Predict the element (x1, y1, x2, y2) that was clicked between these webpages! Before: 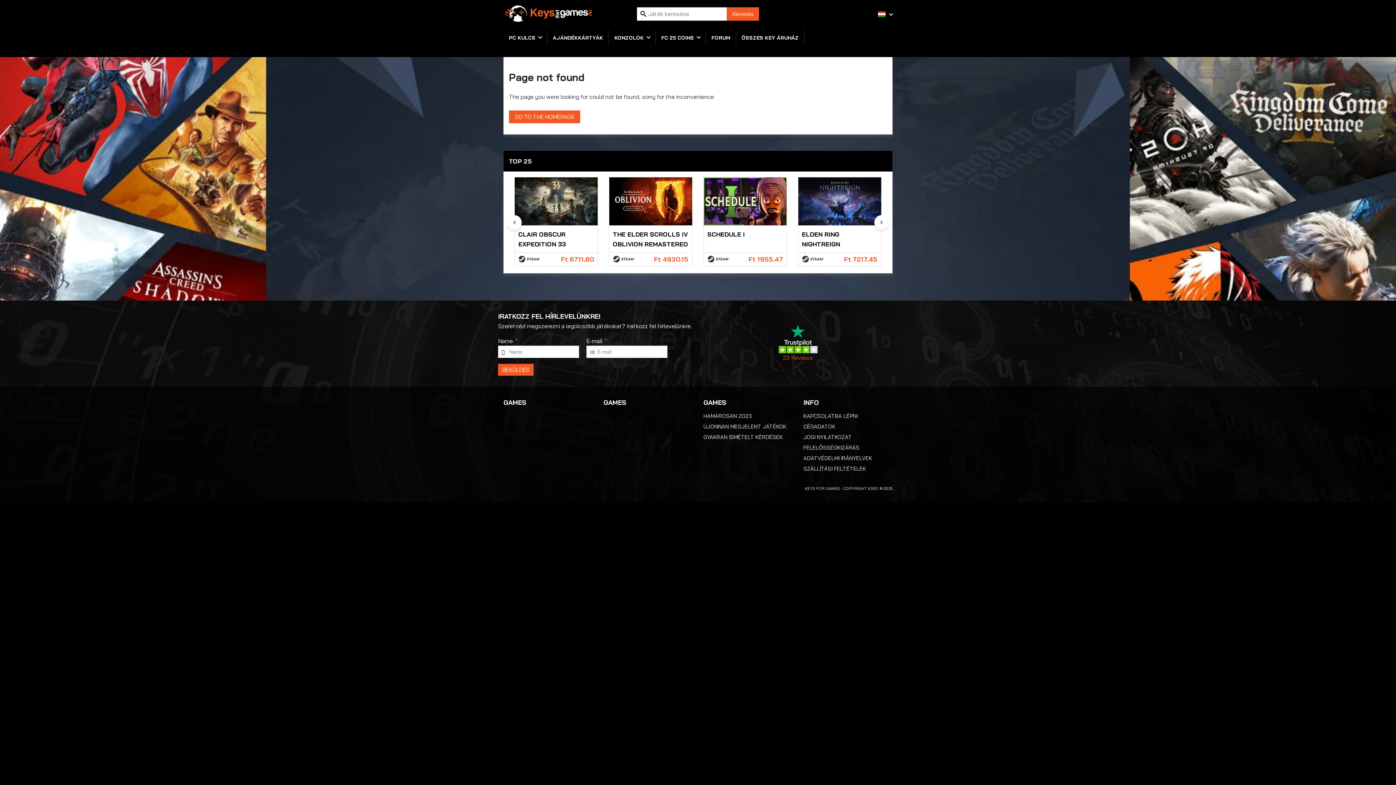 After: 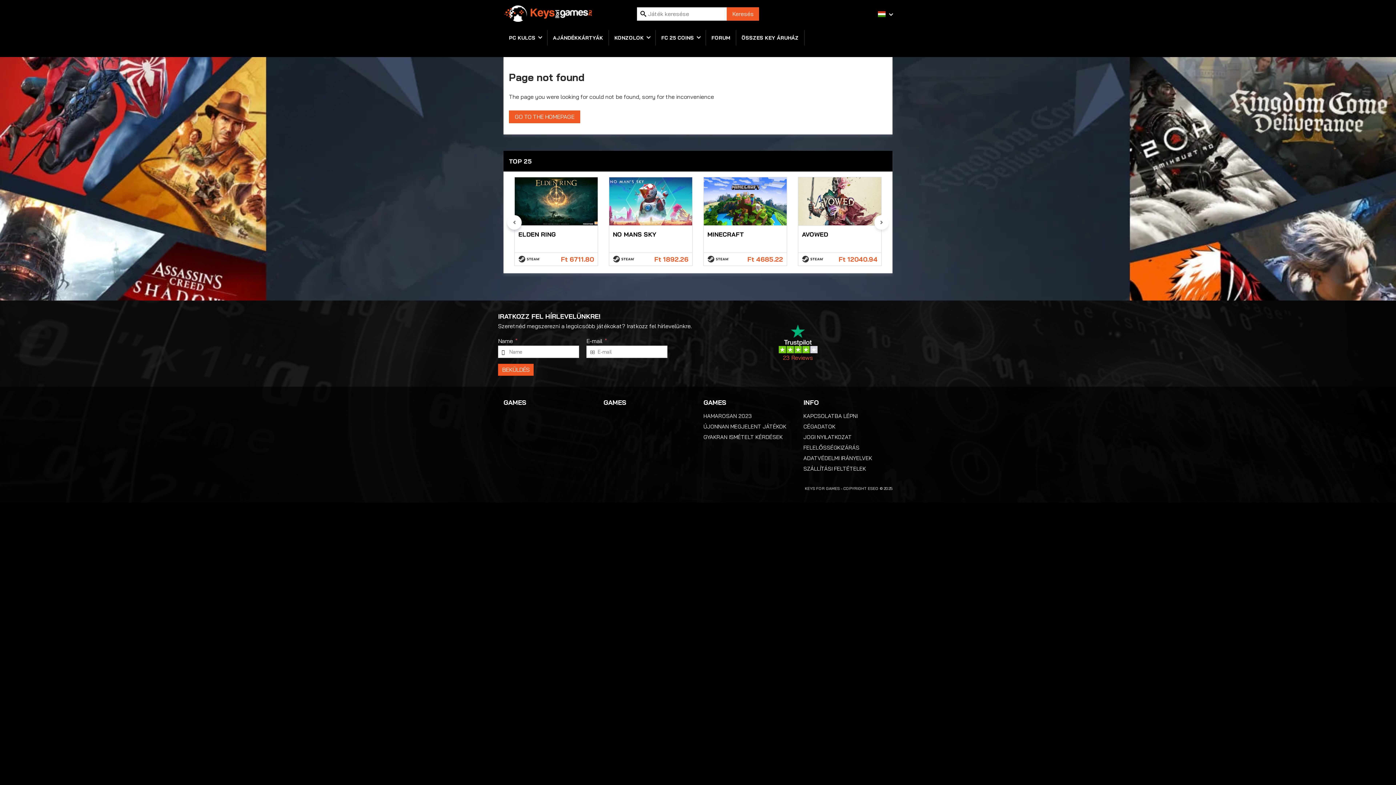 Action: label: Previous bbox: (507, 215, 521, 229)